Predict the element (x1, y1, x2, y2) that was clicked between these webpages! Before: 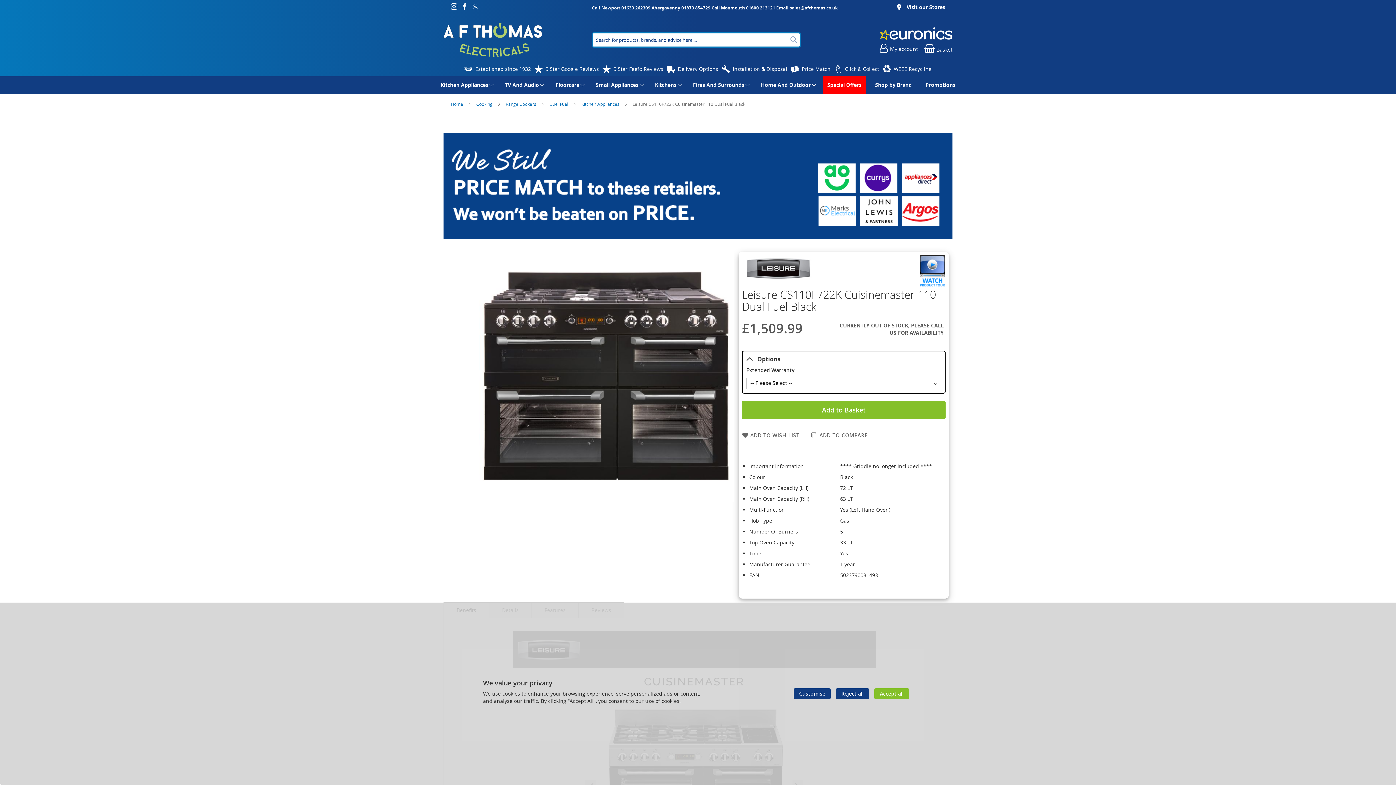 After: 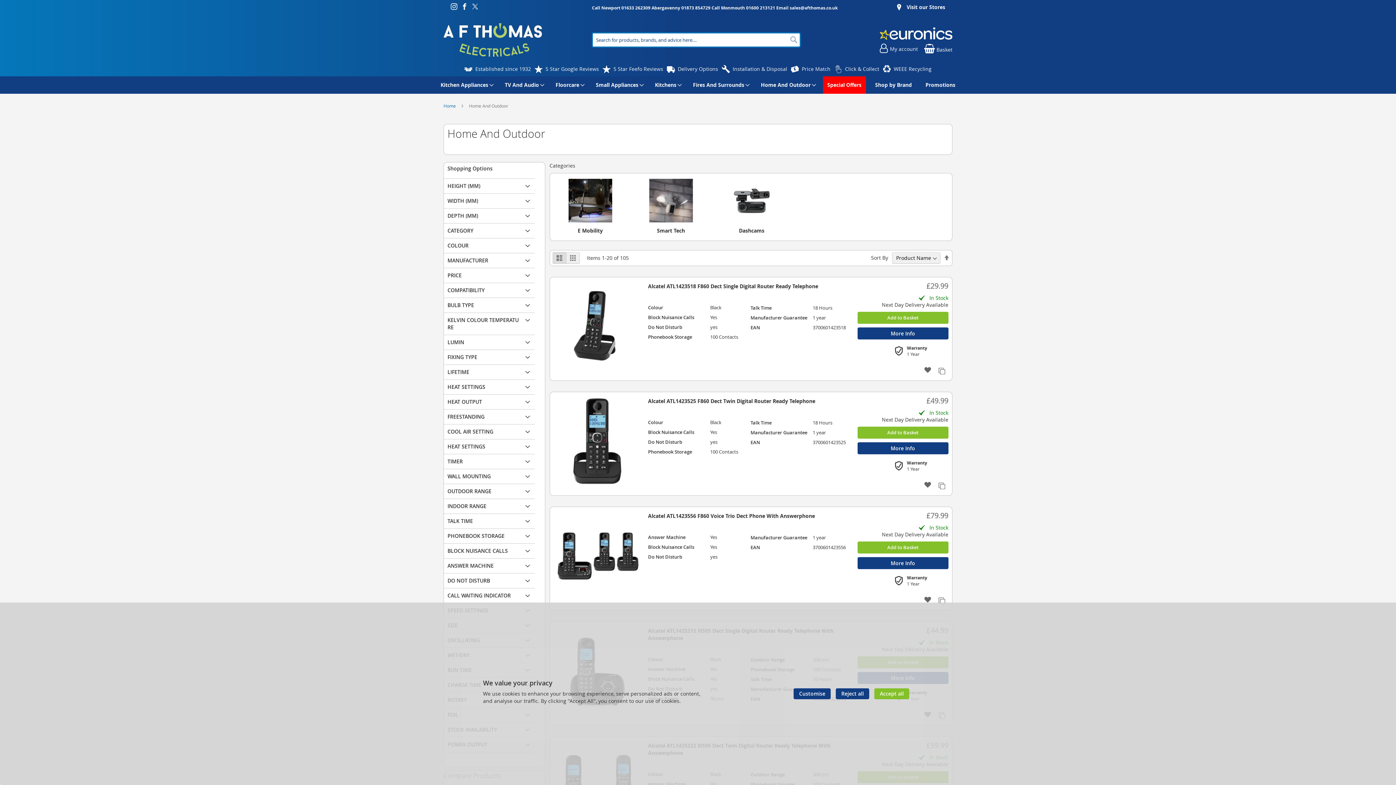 Action: bbox: (756, 76, 818, 93) label: Home And Outdoor